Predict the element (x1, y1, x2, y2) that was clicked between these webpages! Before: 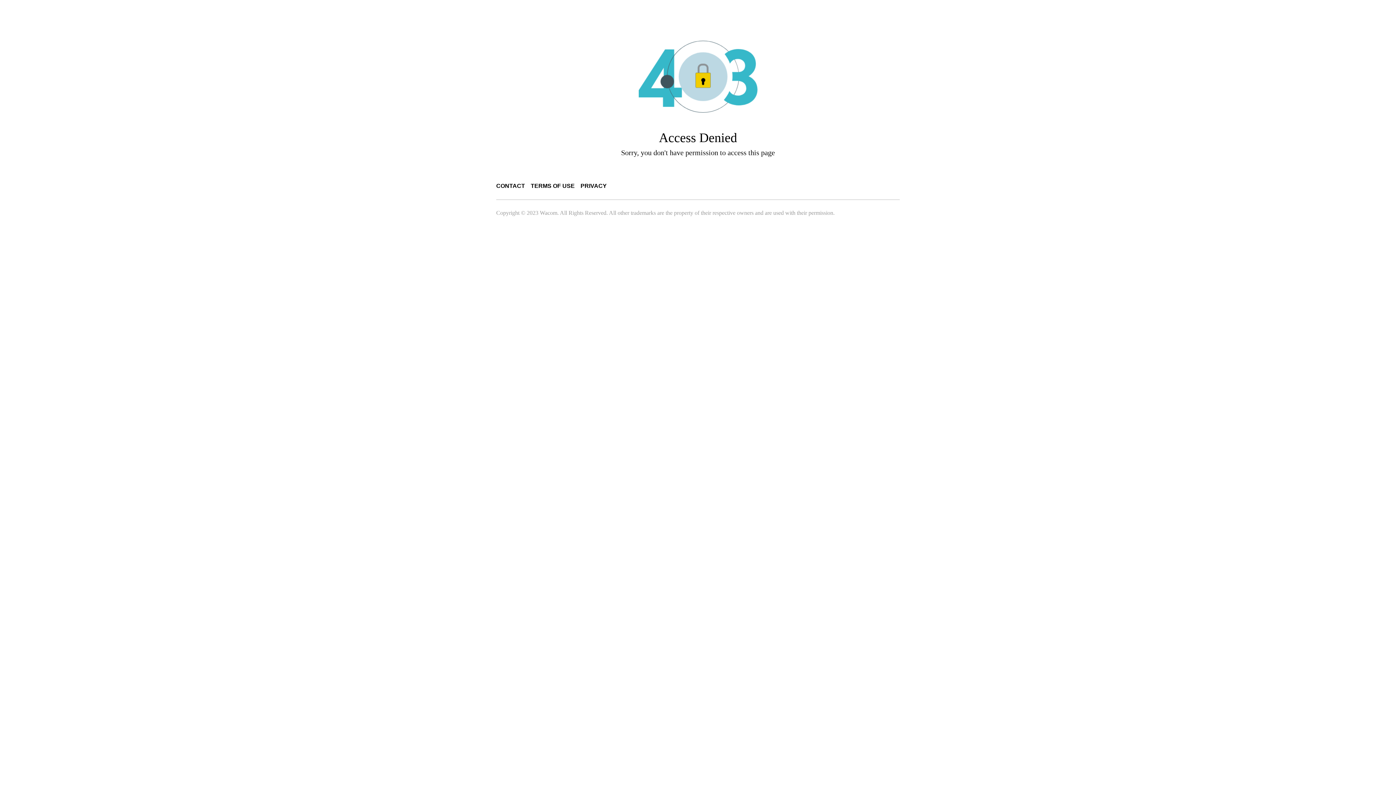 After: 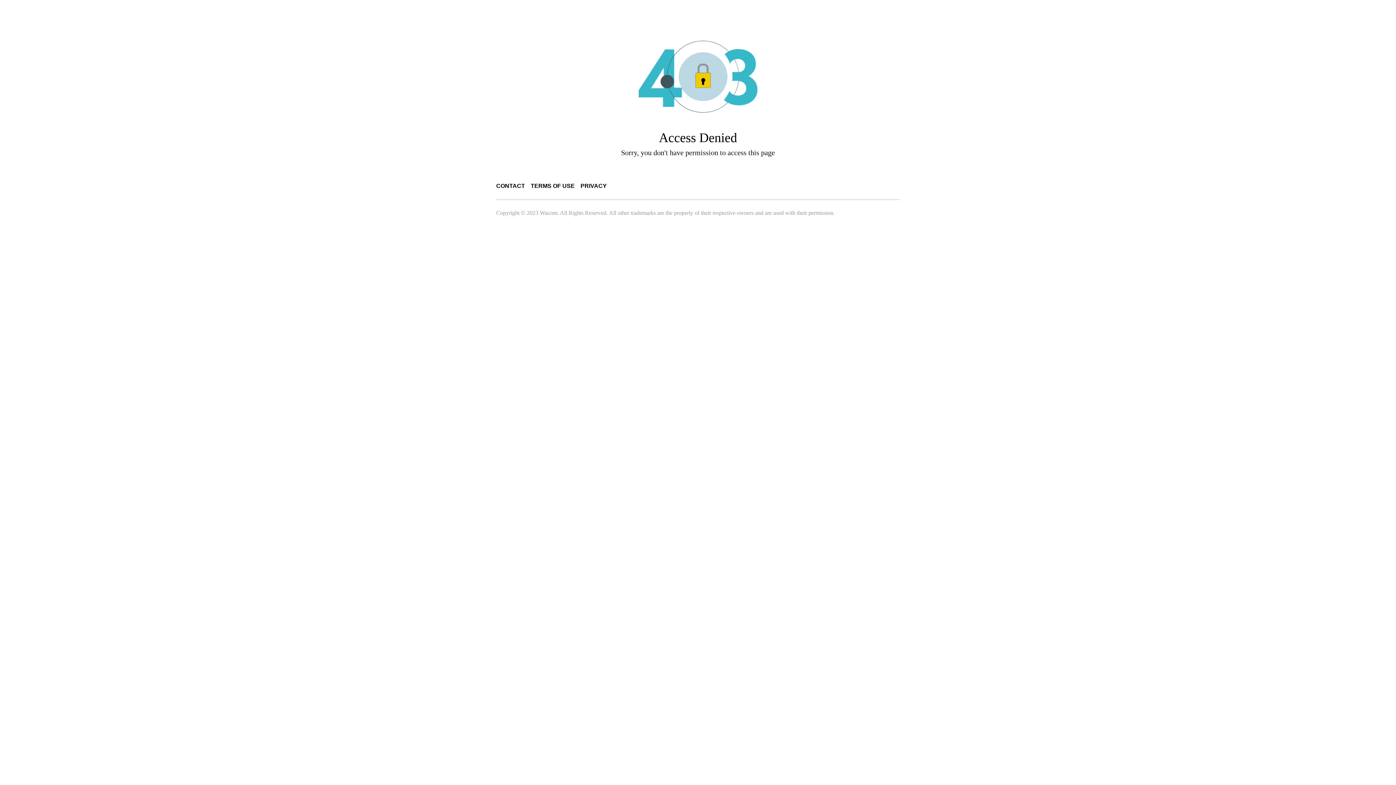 Action: bbox: (530, 182, 574, 189) label: TERMS OF USE